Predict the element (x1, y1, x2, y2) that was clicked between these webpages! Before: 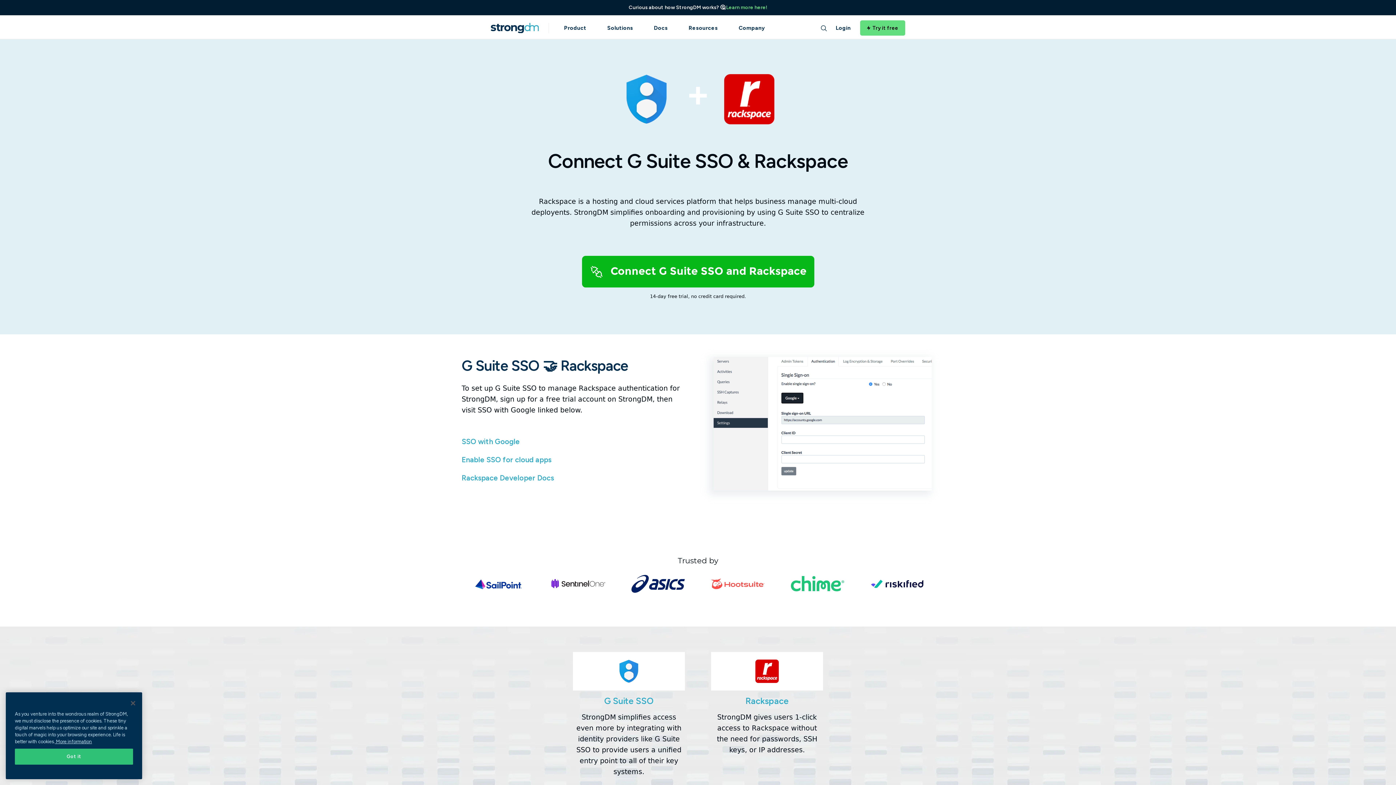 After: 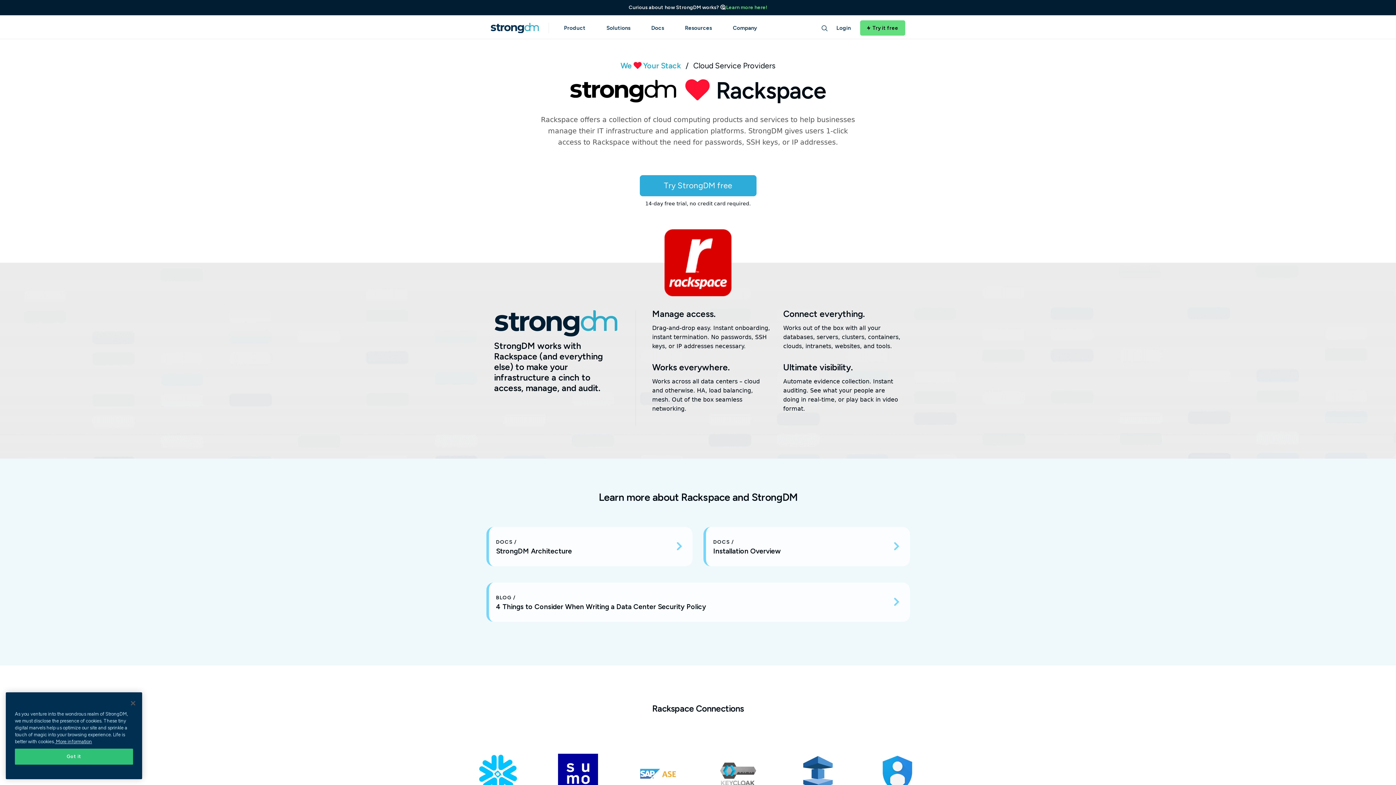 Action: bbox: (711, 652, 823, 690)